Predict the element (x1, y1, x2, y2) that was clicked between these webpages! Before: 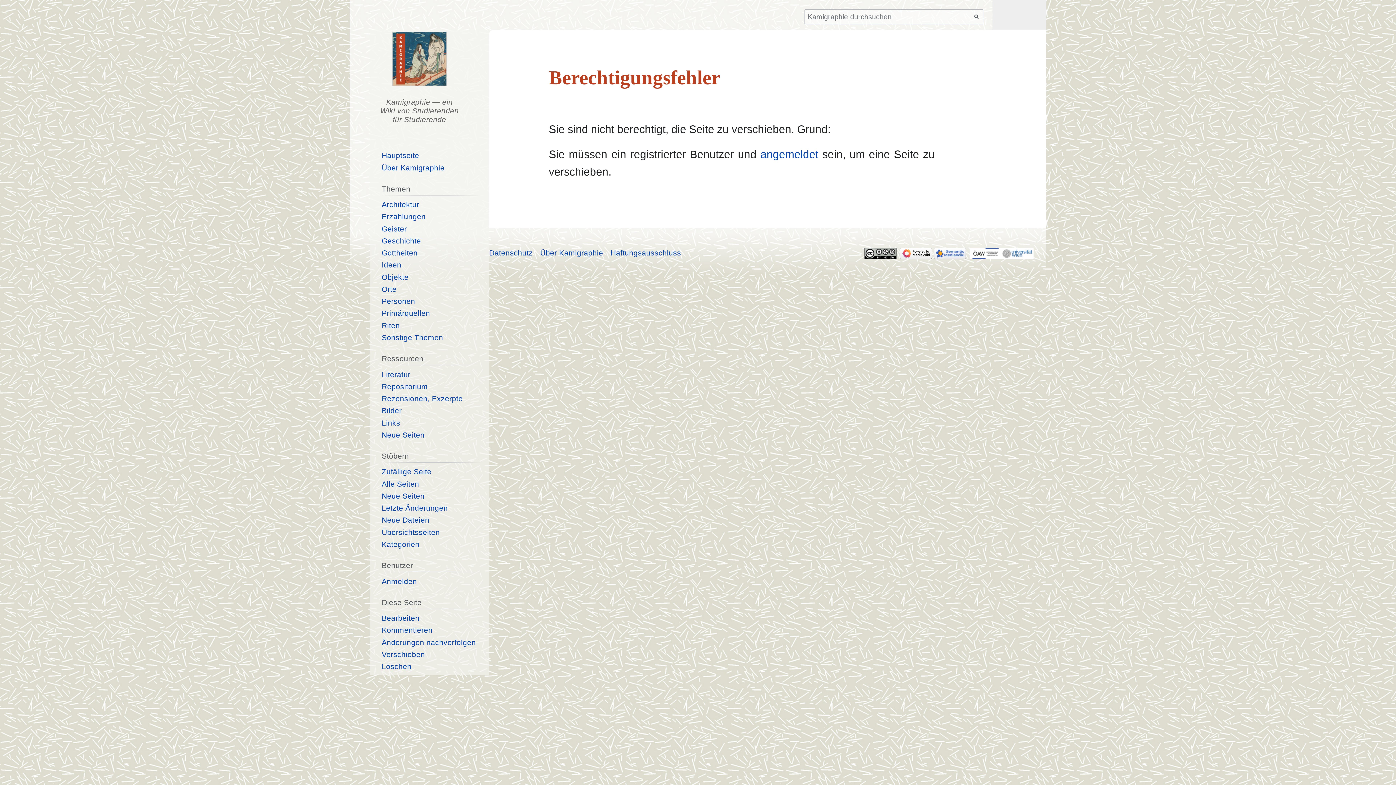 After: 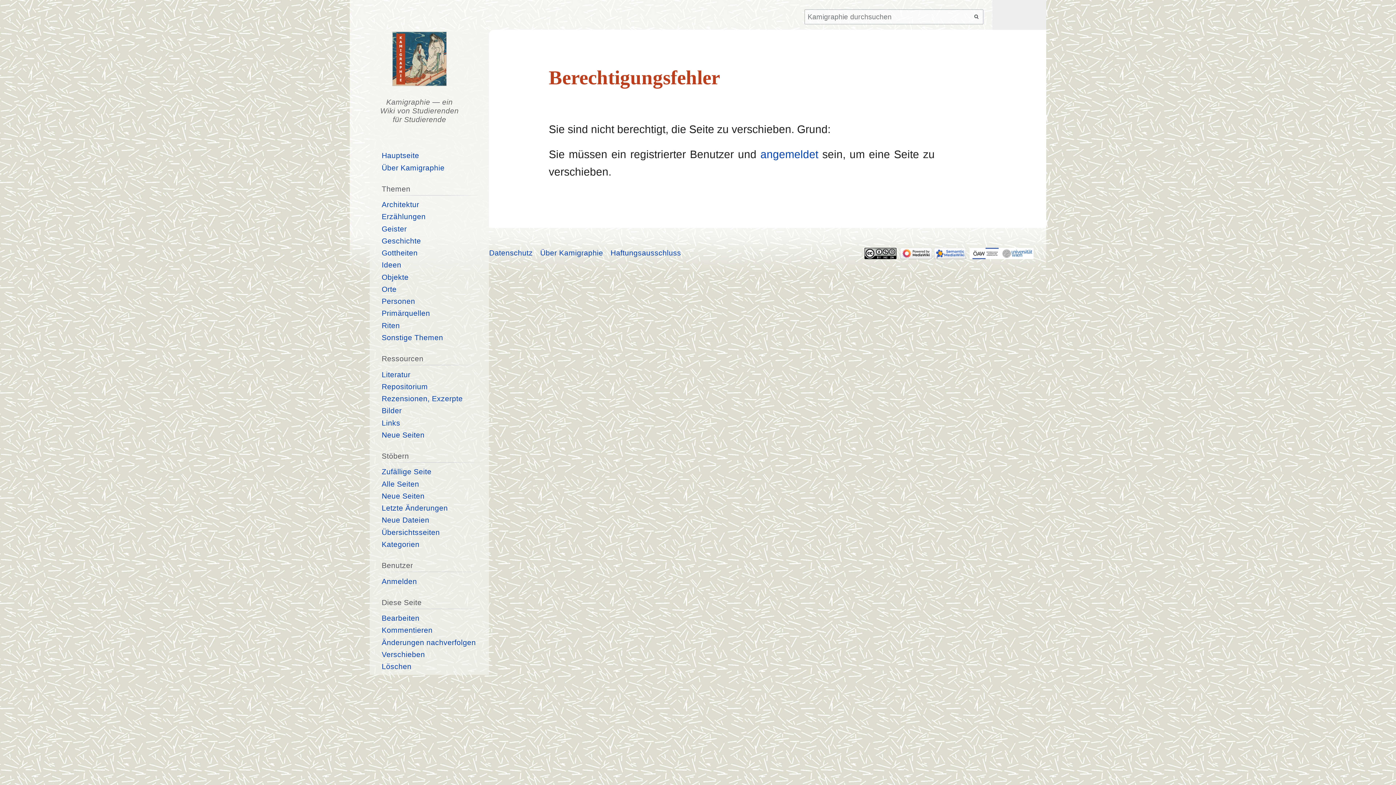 Action: bbox: (864, 248, 896, 257)